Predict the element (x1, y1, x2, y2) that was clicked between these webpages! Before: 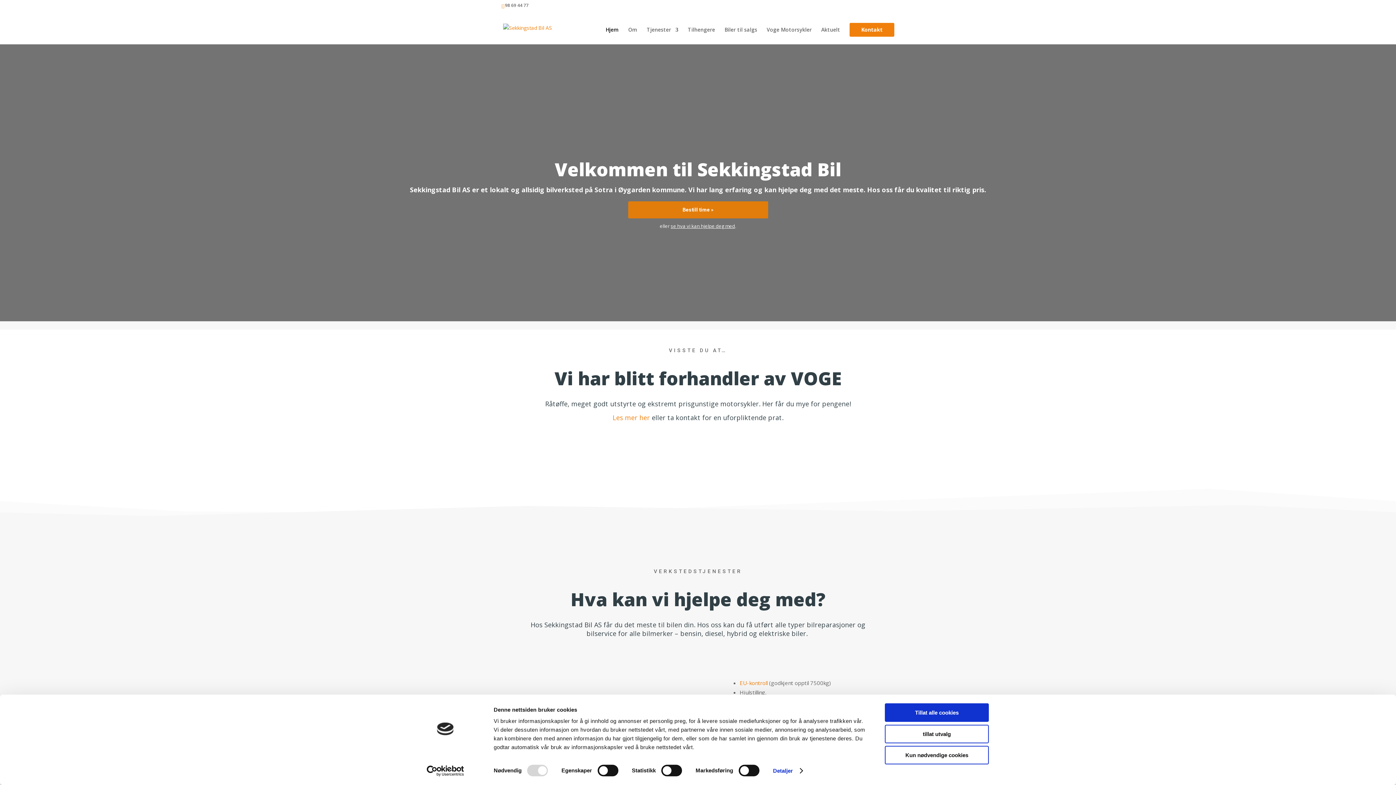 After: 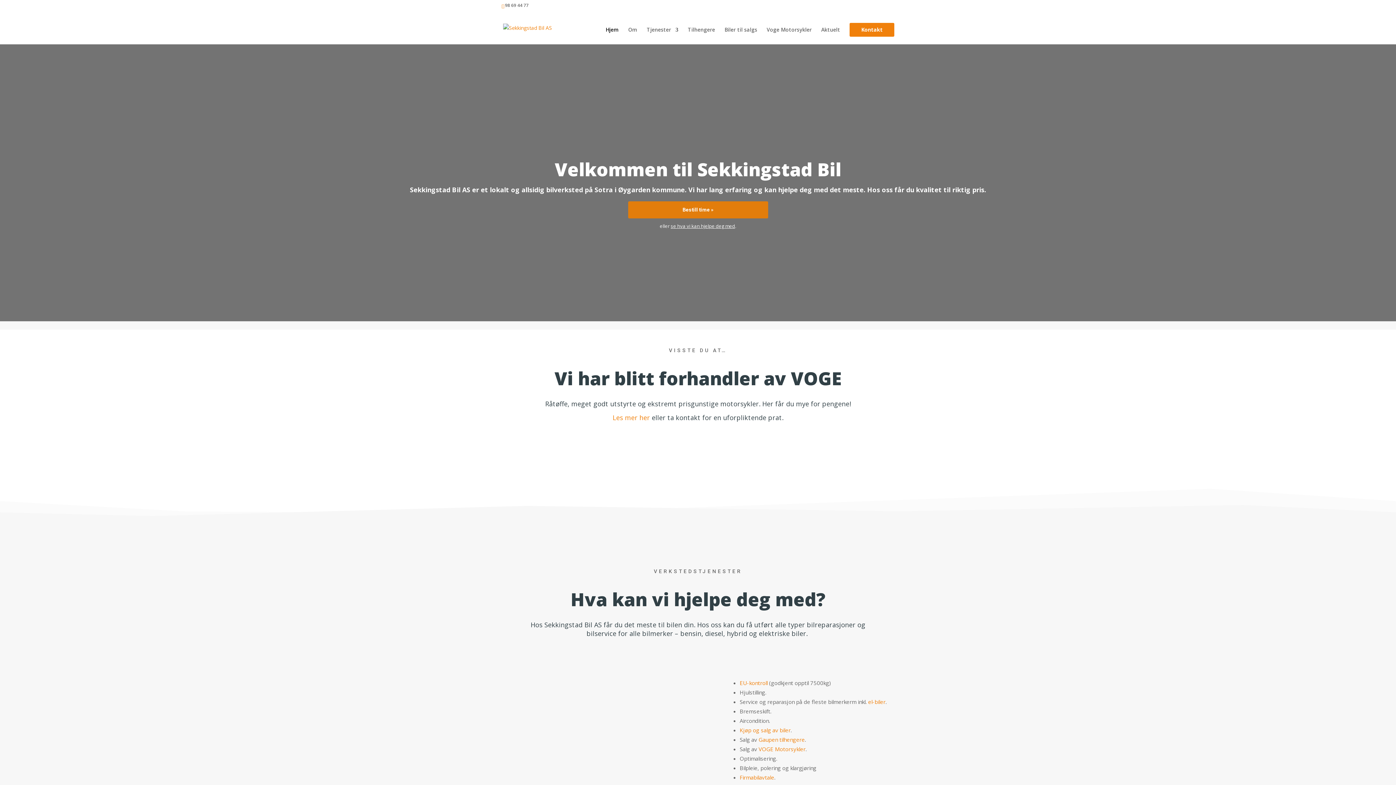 Action: bbox: (885, 725, 989, 743) label: tillat utvalg